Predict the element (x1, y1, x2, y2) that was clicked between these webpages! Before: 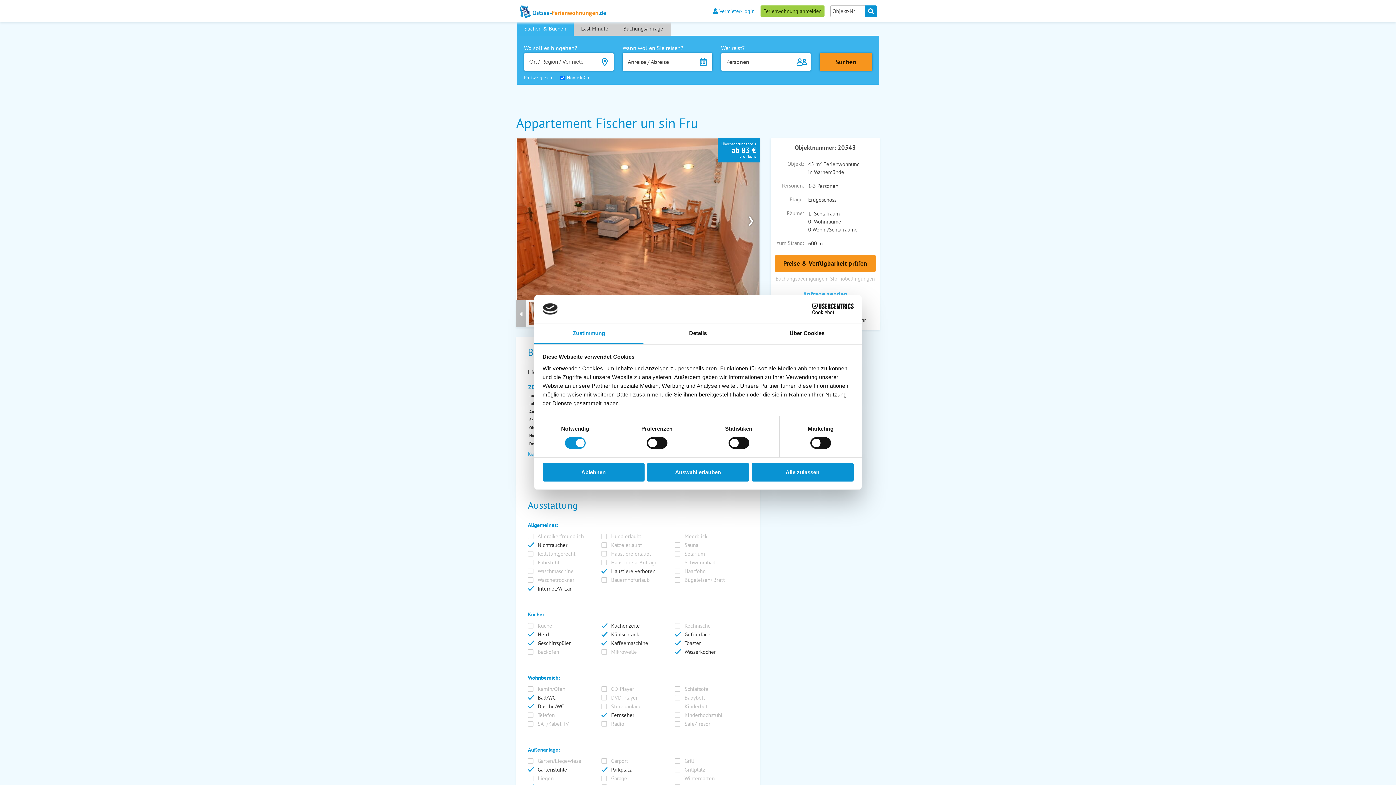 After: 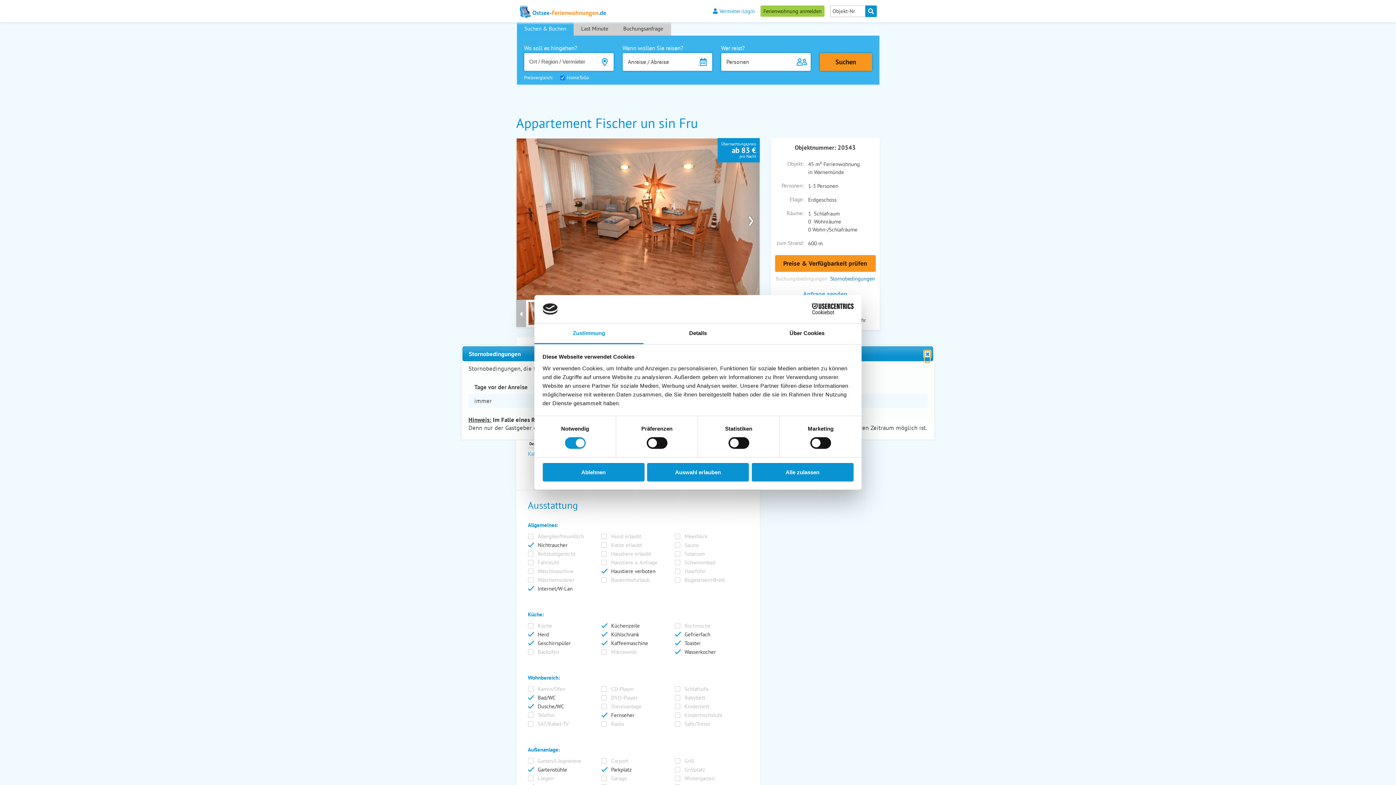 Action: label: Stornobedingungen bbox: (828, 274, 876, 282)